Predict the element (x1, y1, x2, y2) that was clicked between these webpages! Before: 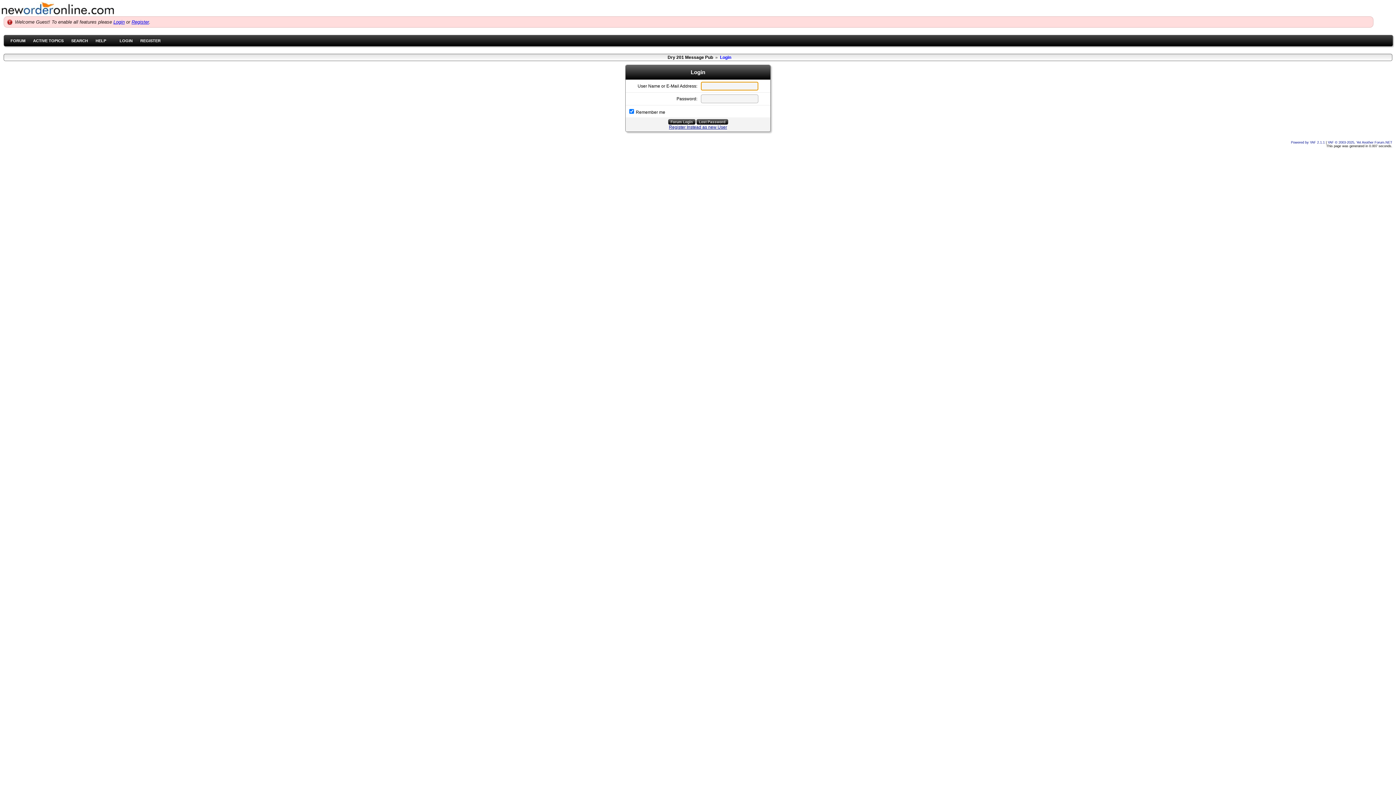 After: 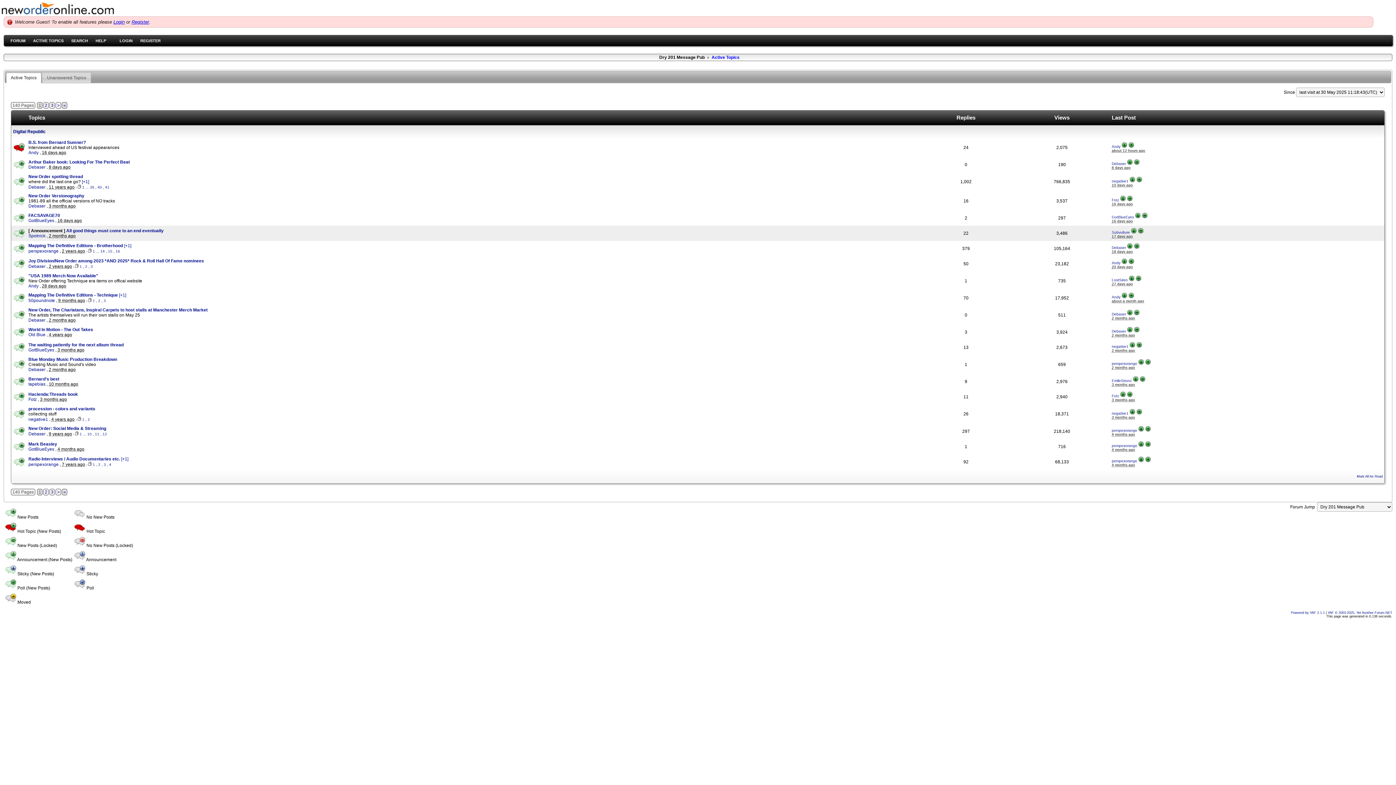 Action: bbox: (33, 38, 63, 42) label: ACTIVE TOPICS